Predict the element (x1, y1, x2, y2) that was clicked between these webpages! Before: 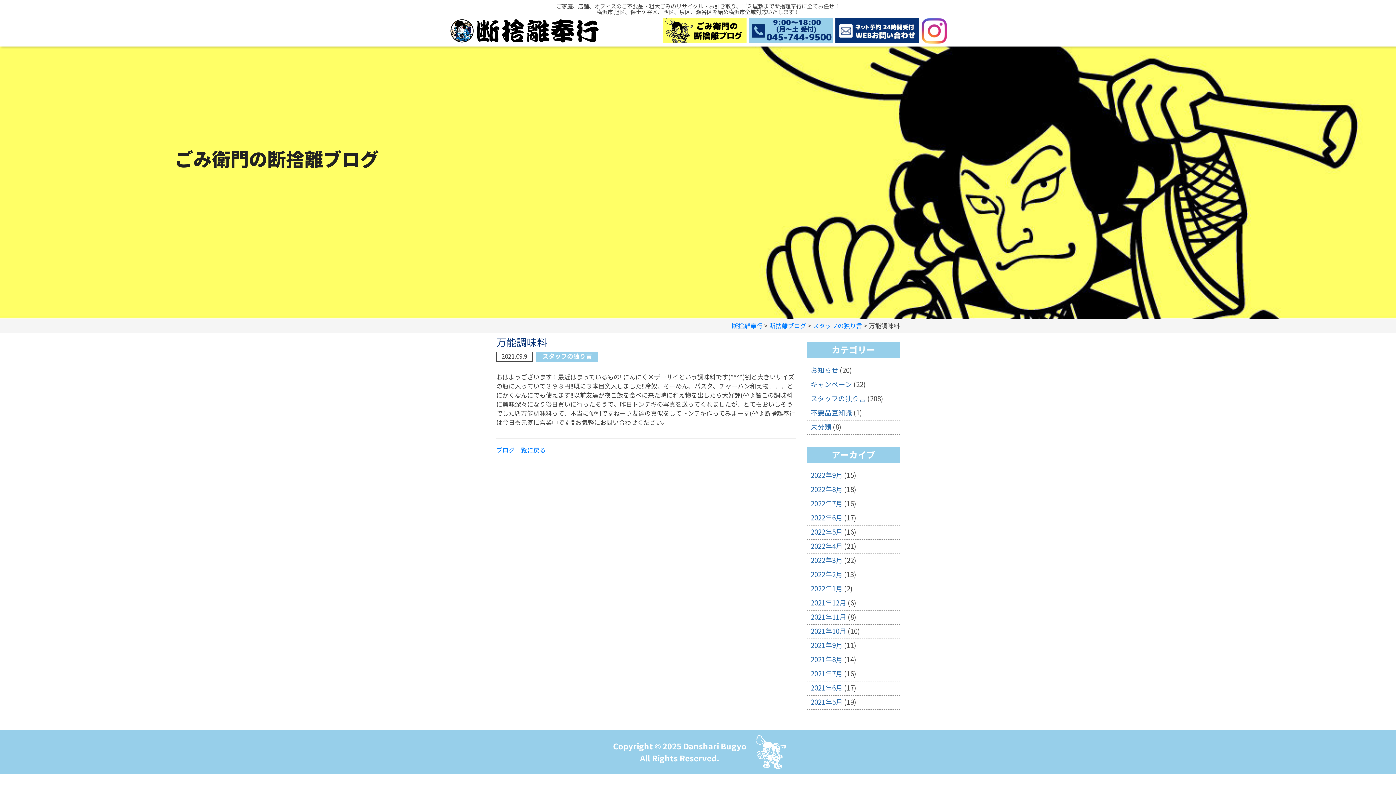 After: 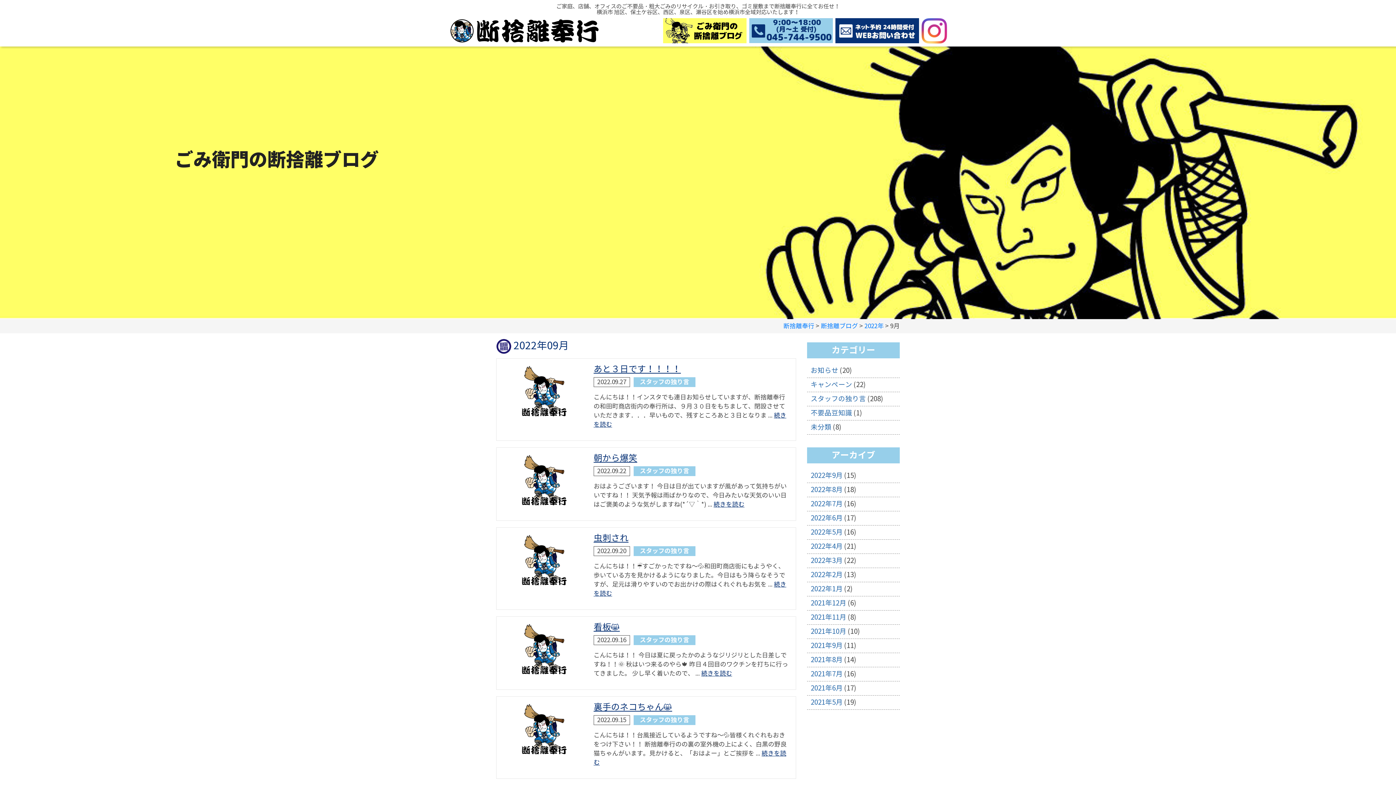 Action: bbox: (810, 471, 842, 480) label: 2022年9月